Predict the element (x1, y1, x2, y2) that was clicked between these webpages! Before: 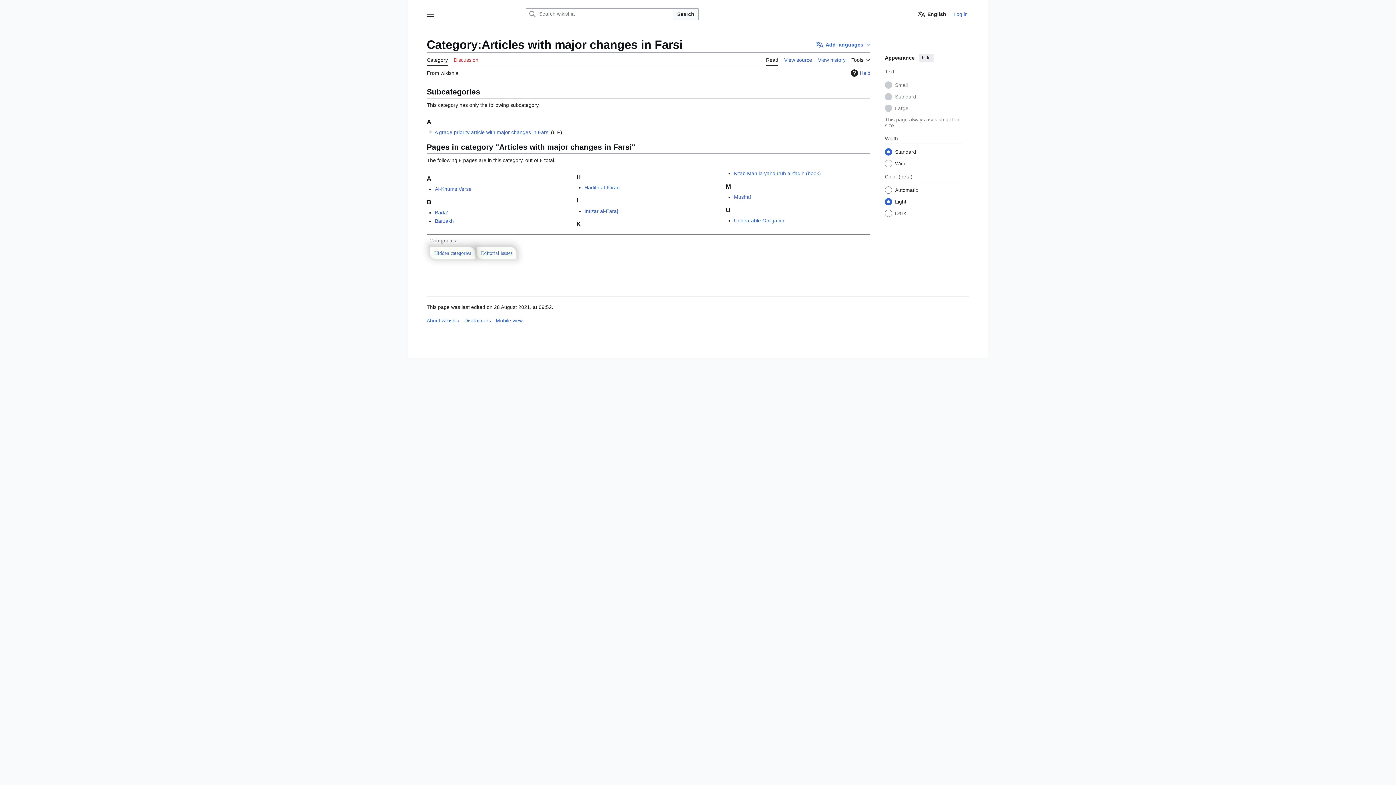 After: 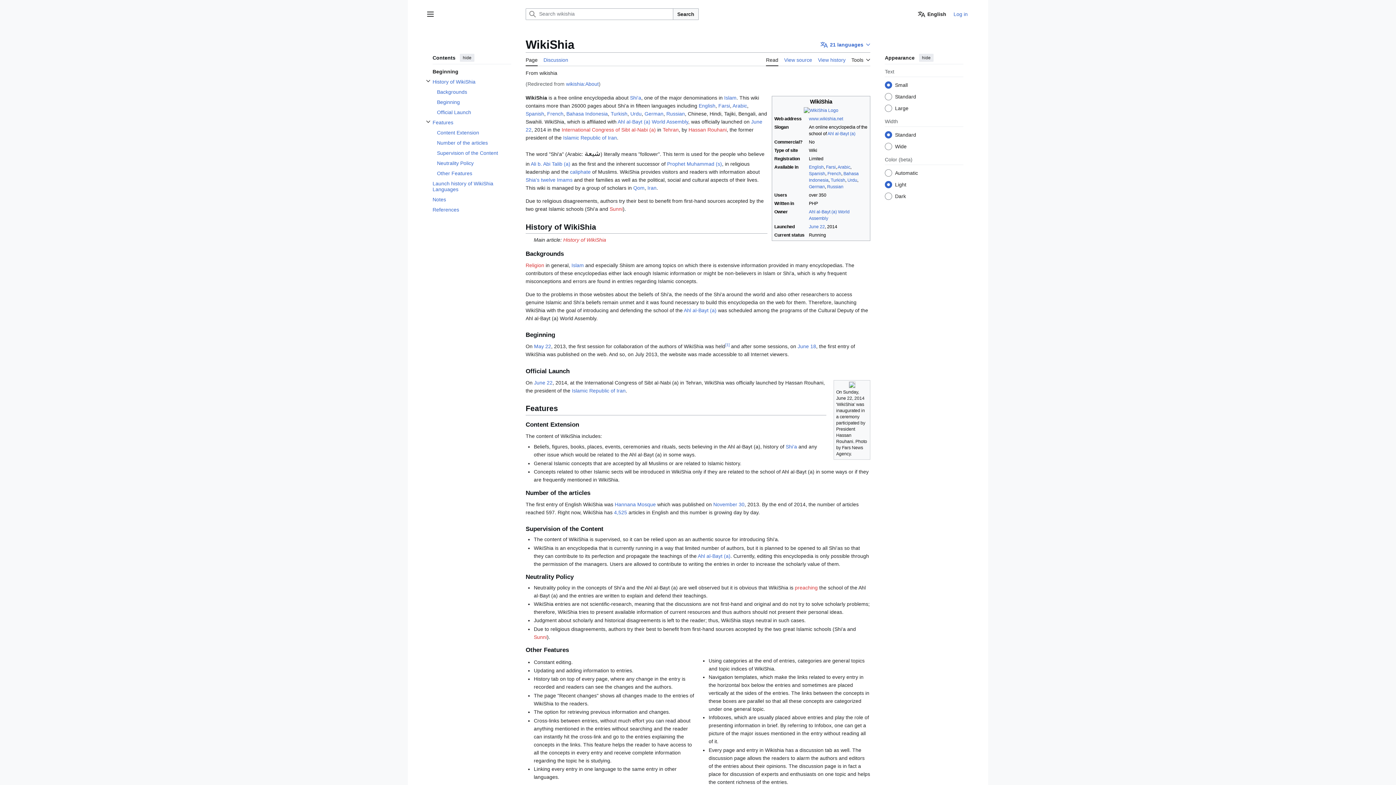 Action: bbox: (426, 318, 459, 323) label: About wikishia